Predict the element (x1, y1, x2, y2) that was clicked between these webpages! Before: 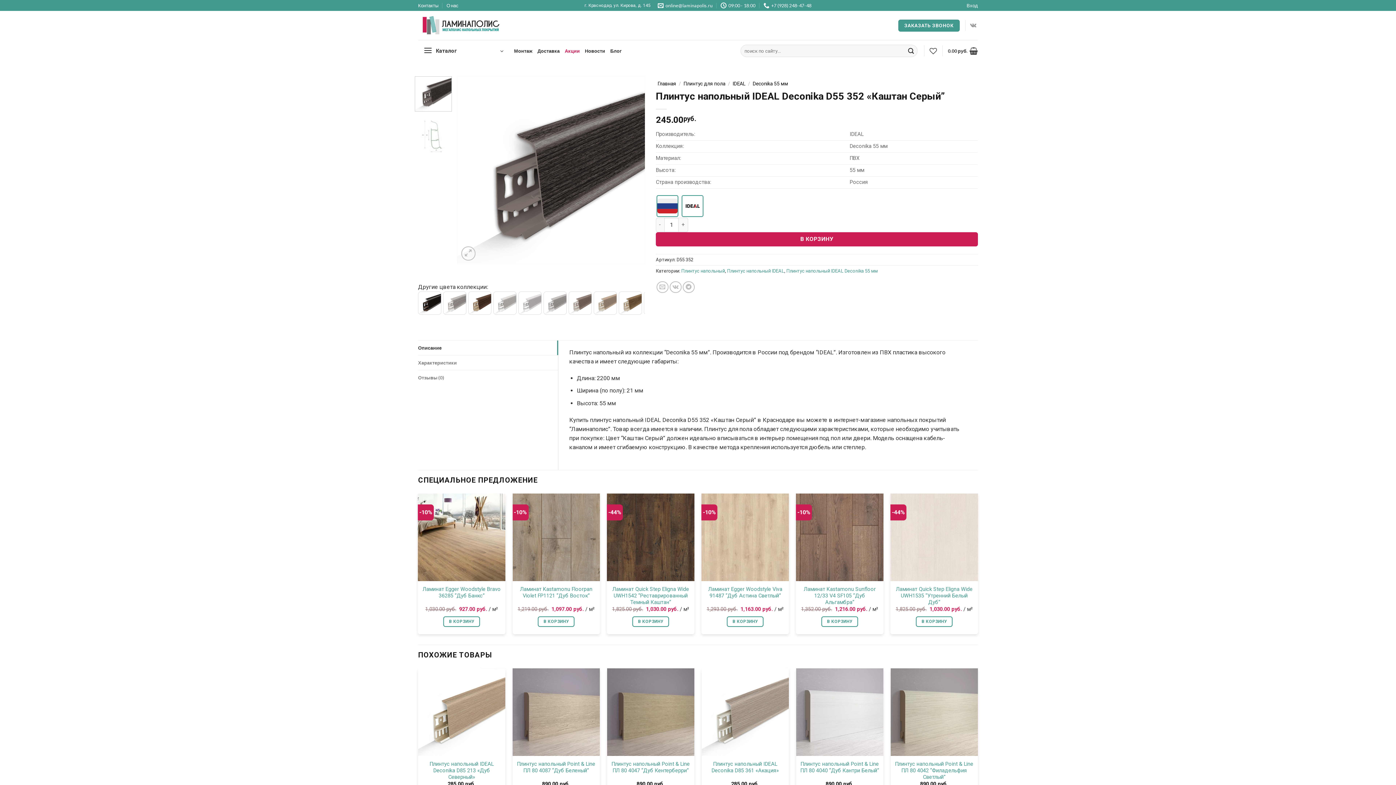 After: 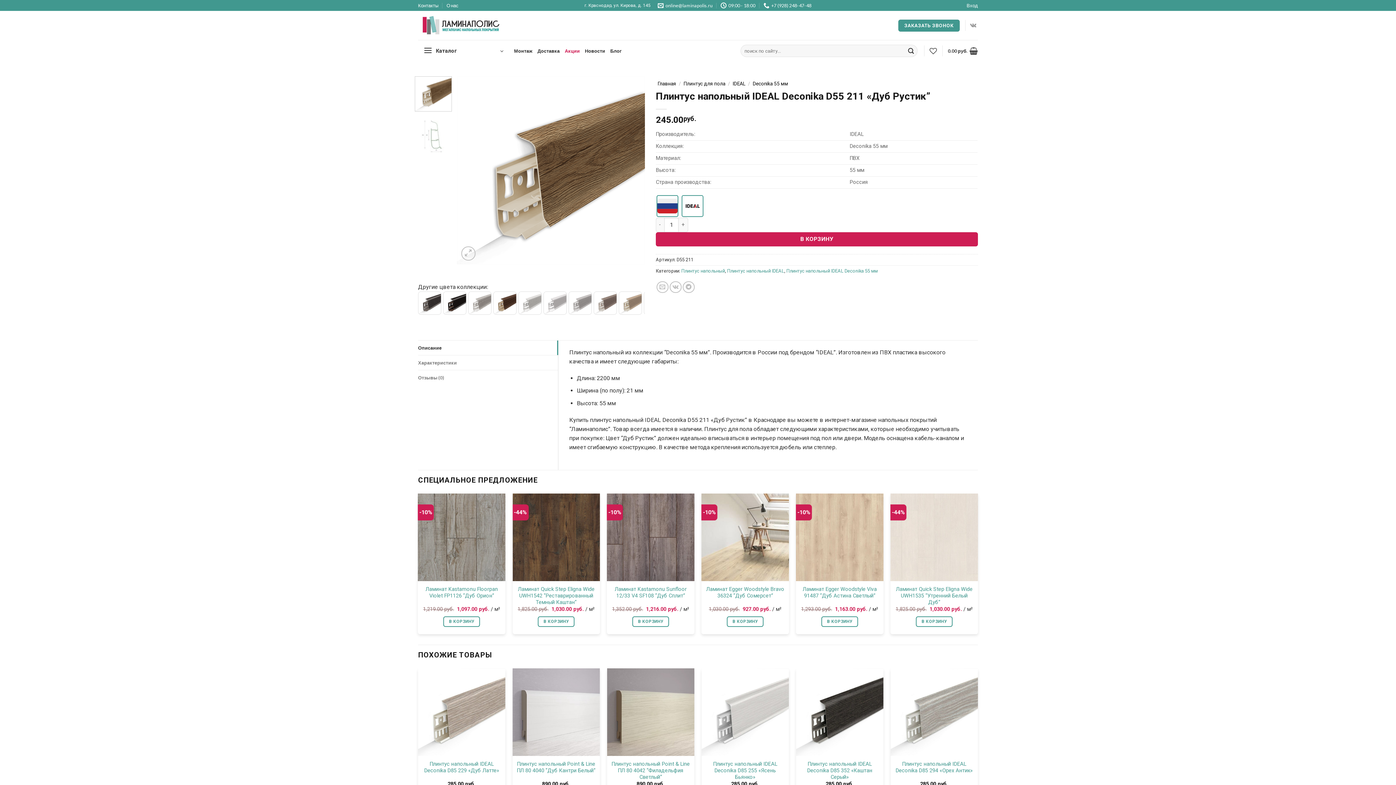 Action: bbox: (618, 291, 642, 314)